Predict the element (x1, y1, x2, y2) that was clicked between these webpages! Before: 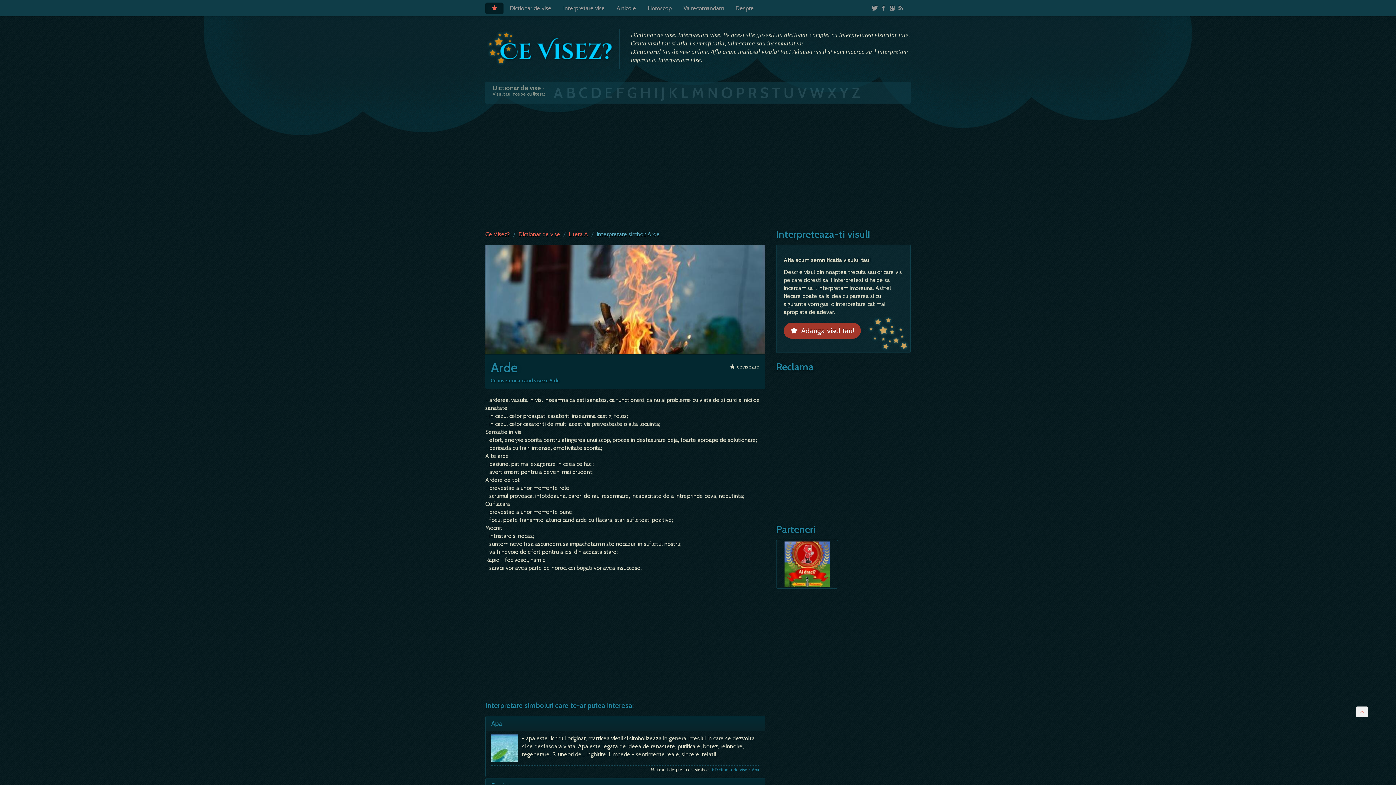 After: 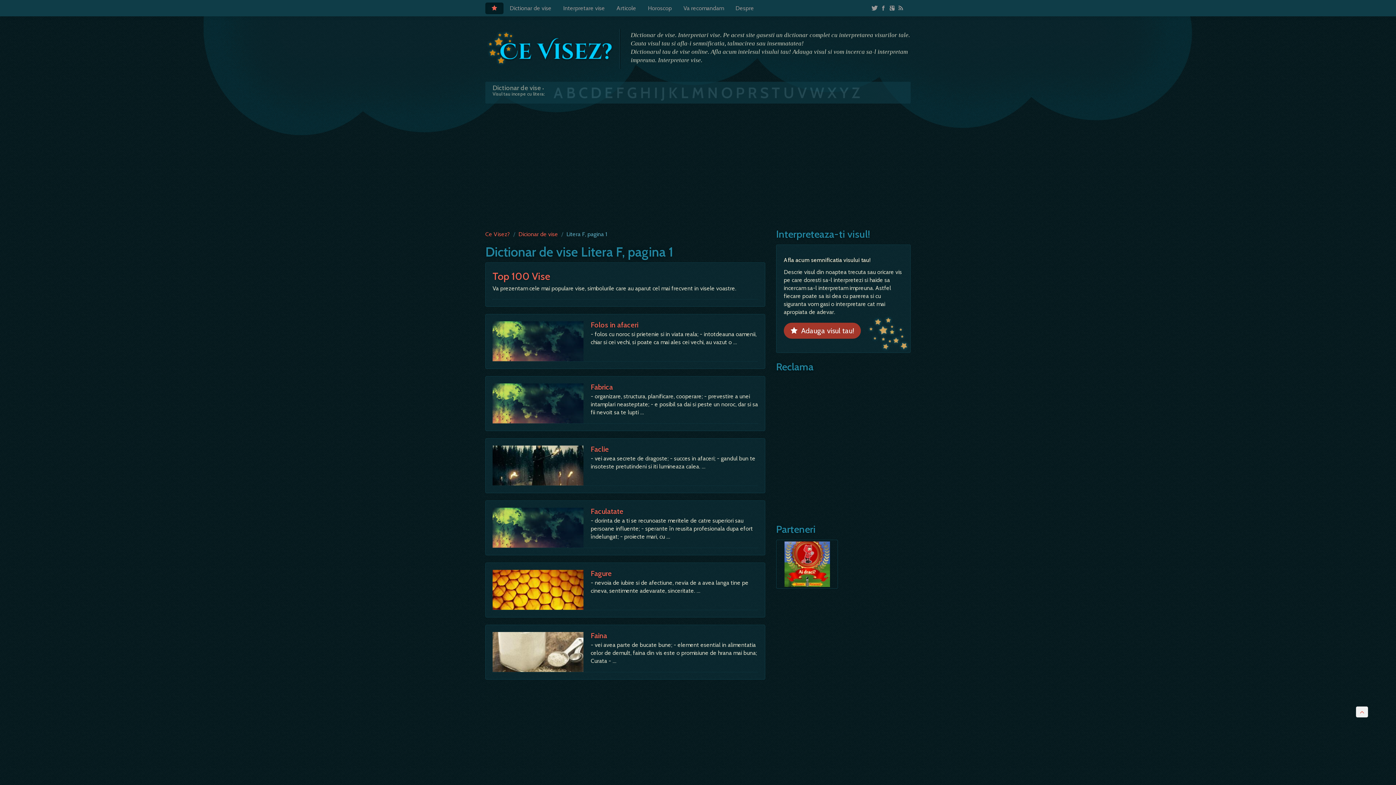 Action: bbox: (616, 83, 625, 101) label: F